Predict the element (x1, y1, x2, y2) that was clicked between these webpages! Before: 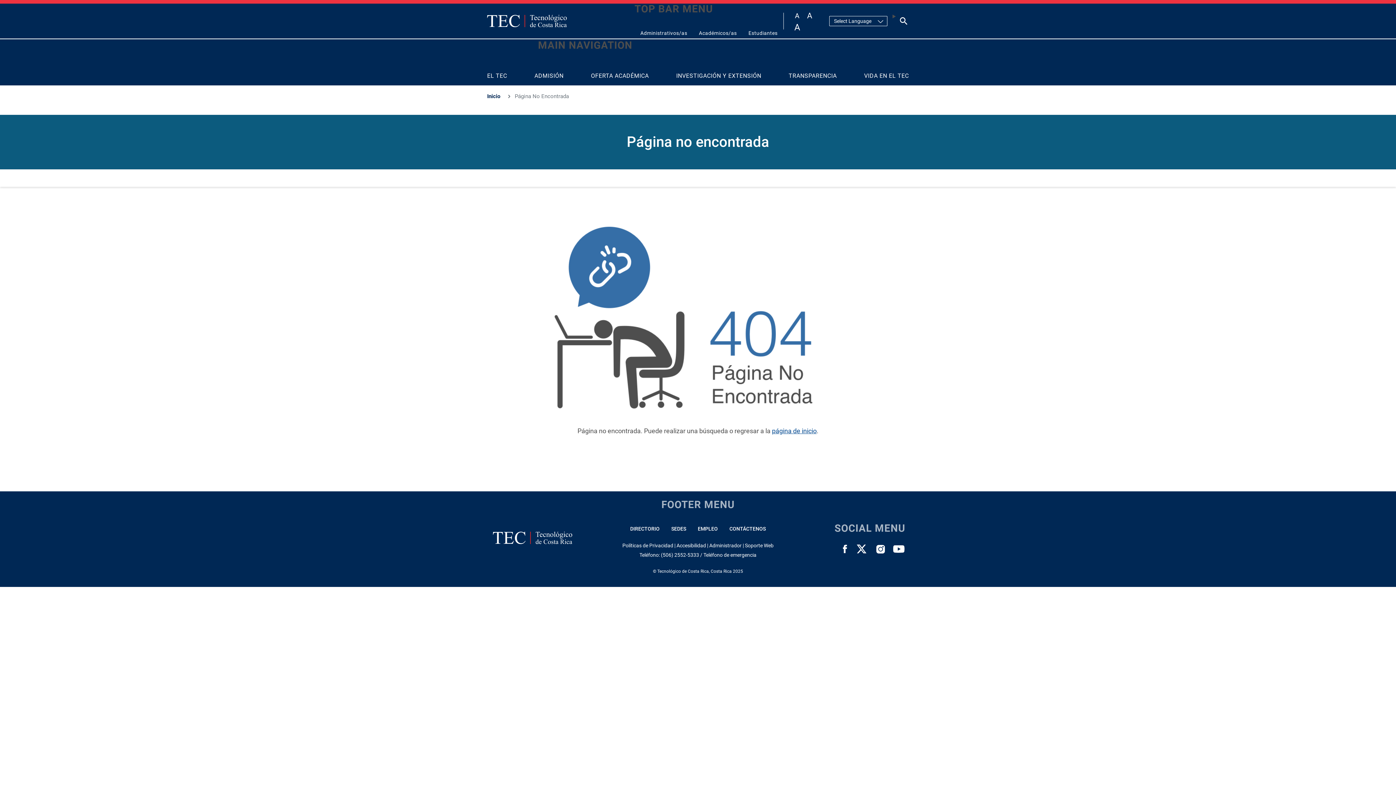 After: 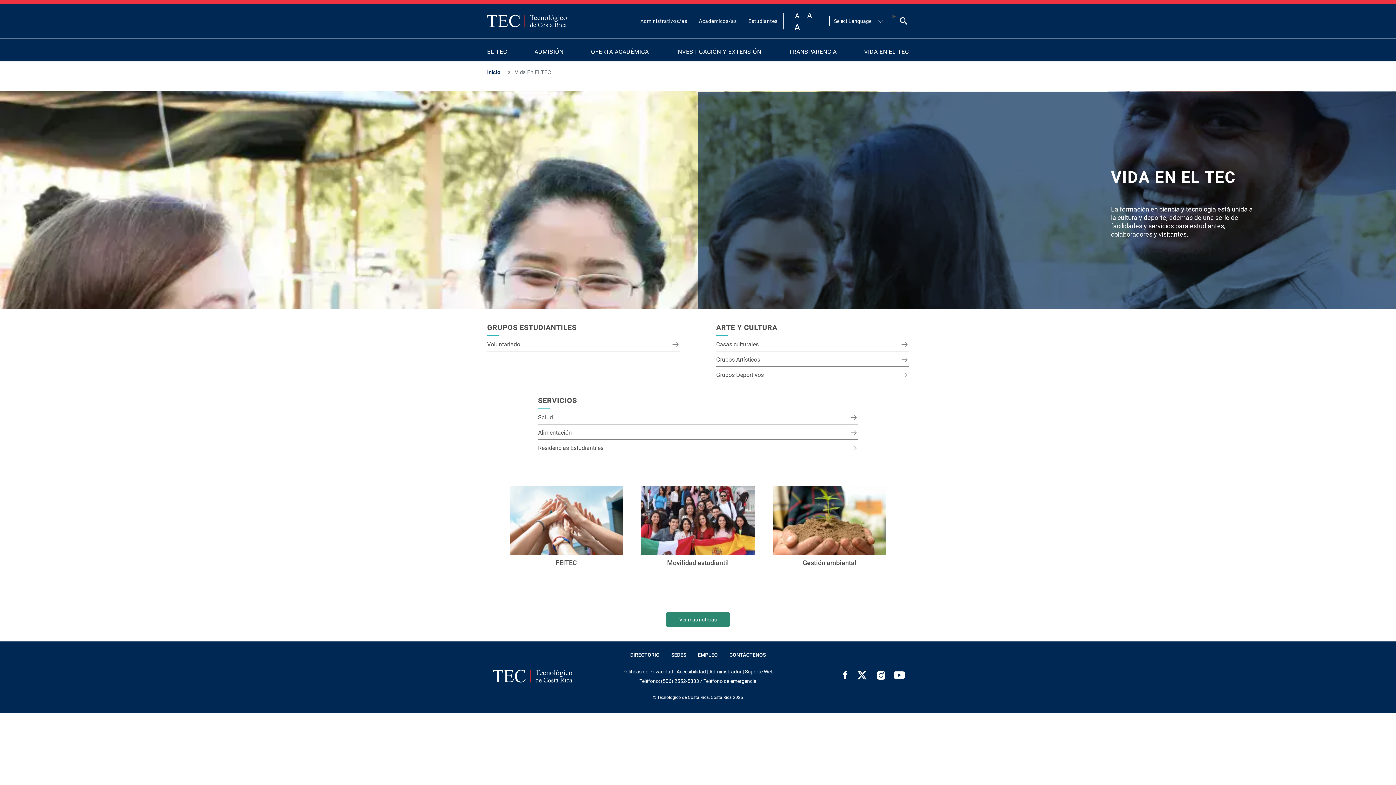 Action: bbox: (858, 66, 909, 85) label: VIDA EN EL TEC